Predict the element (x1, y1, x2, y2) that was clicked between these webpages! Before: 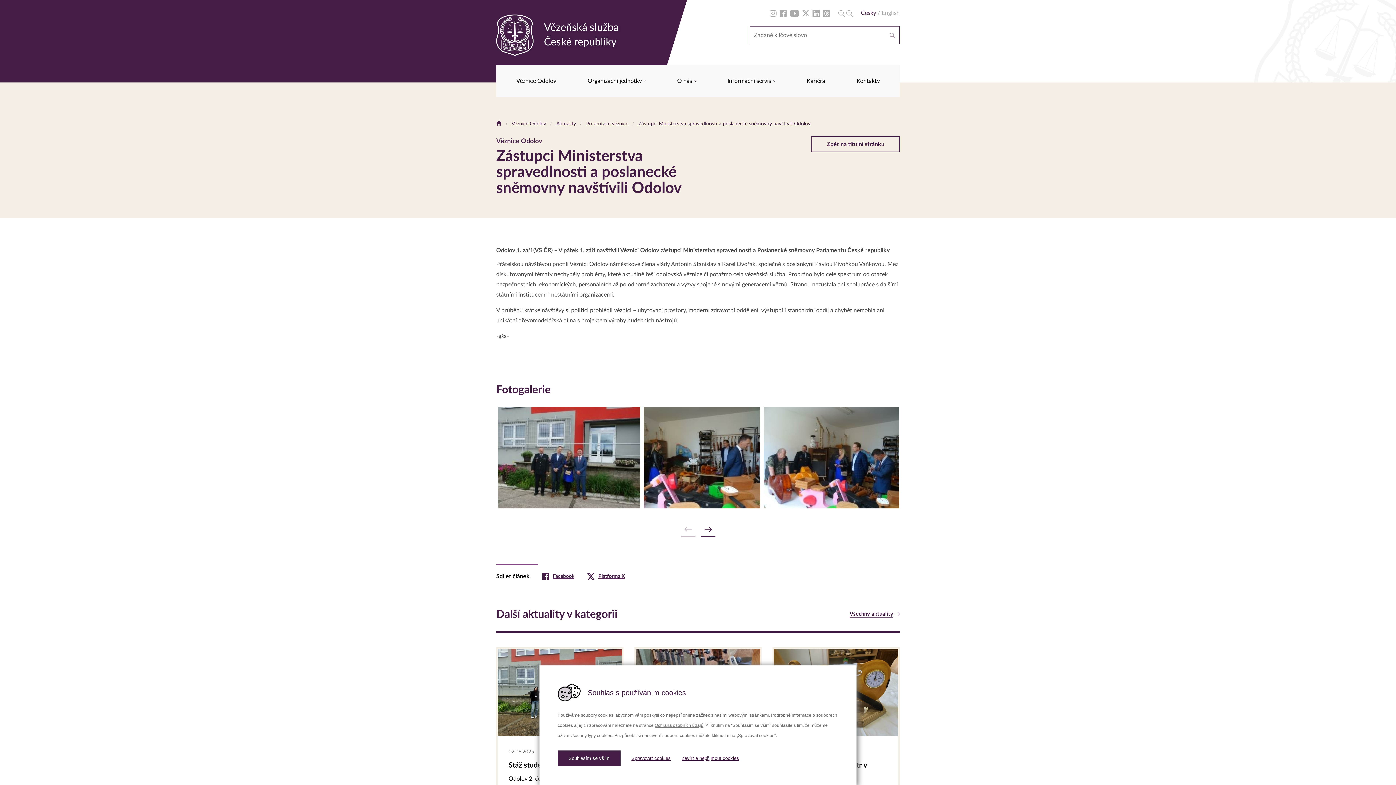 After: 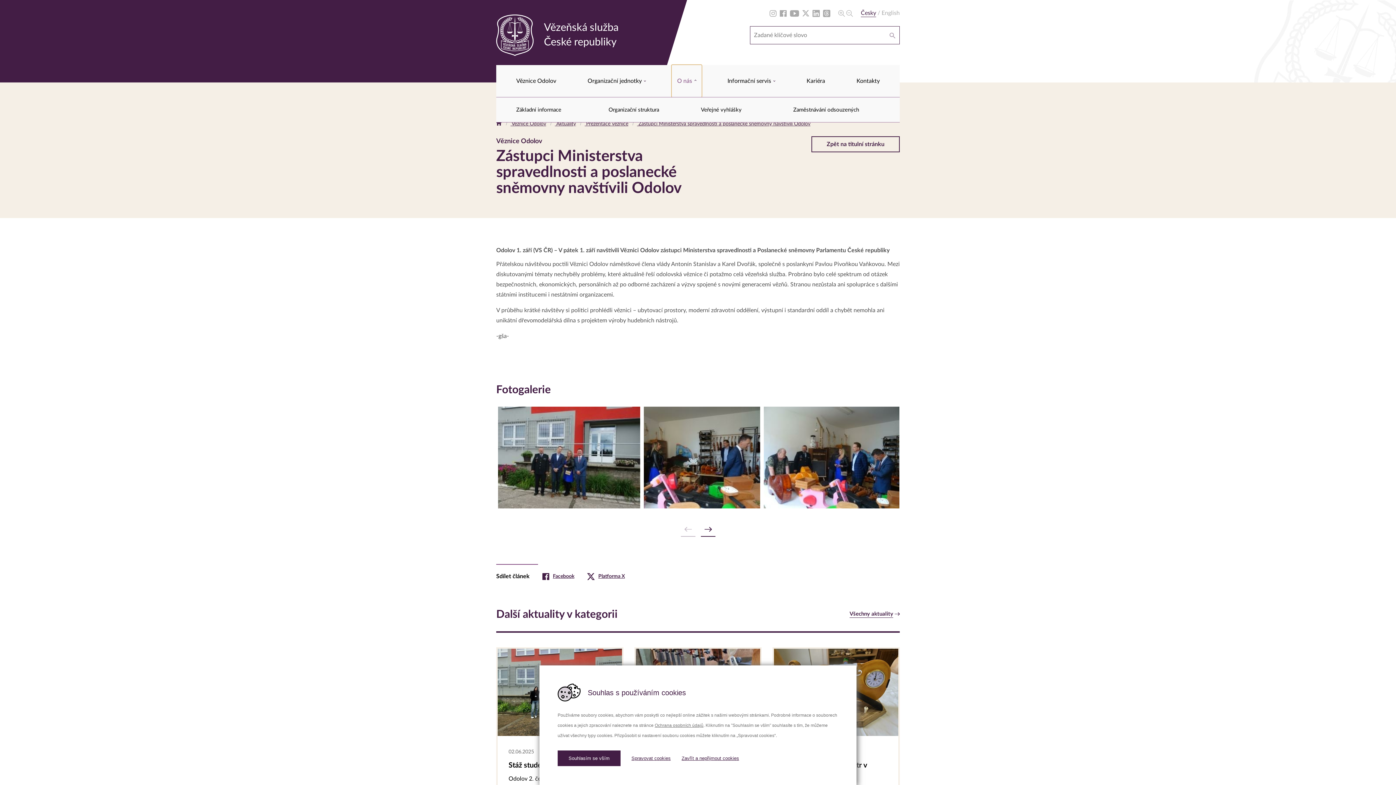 Action: bbox: (671, 65, 701, 97) label: O nás 